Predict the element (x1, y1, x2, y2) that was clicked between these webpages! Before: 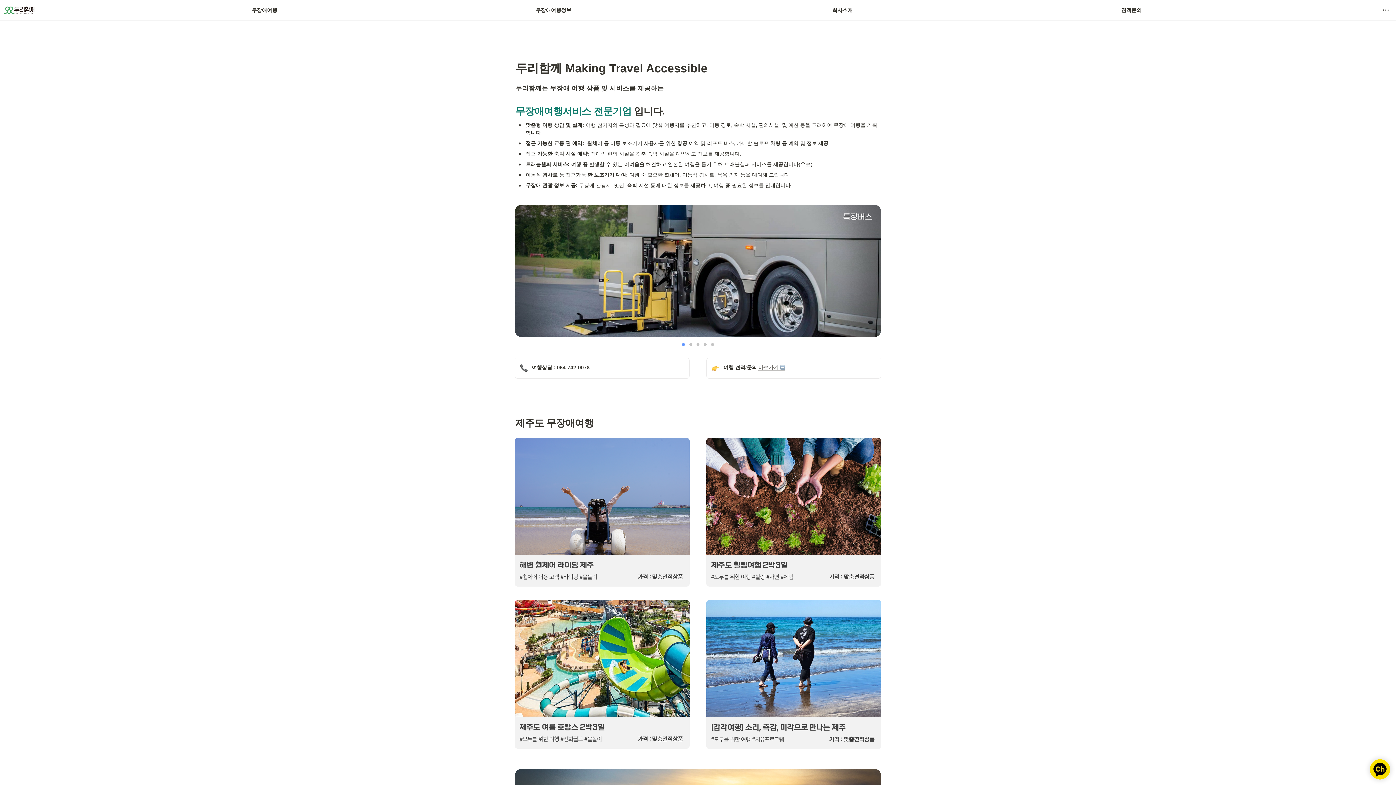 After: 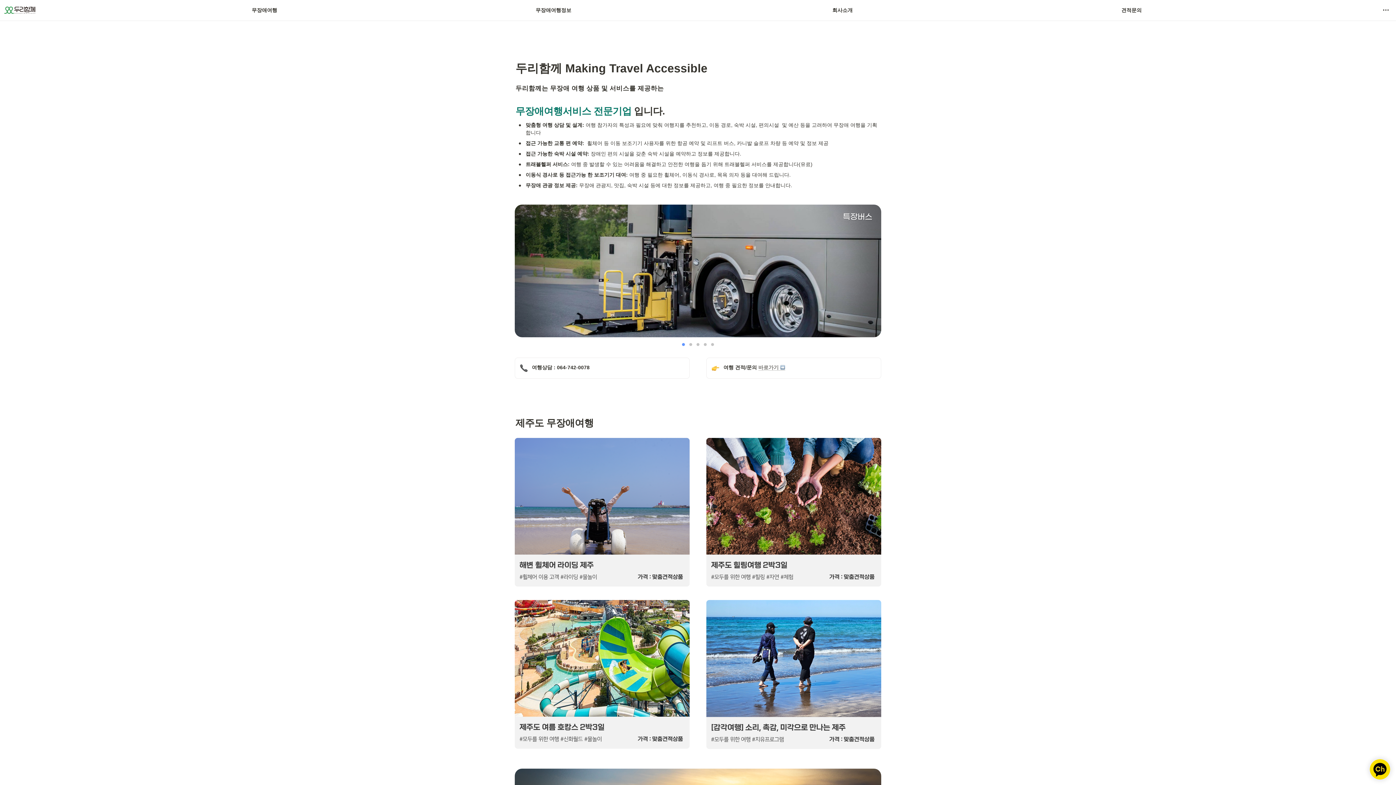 Action: label: 견적문의 bbox: (1120, 0, 1142, 20)